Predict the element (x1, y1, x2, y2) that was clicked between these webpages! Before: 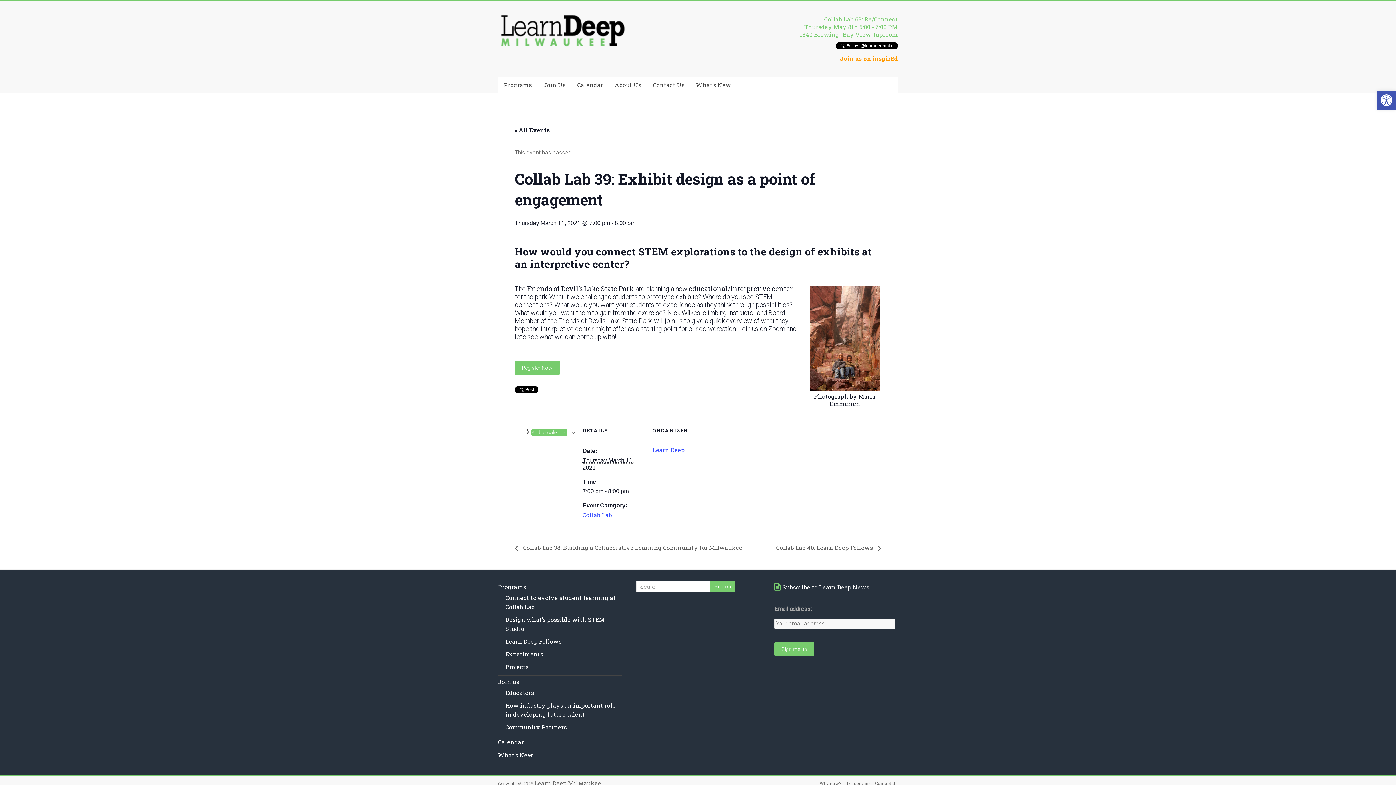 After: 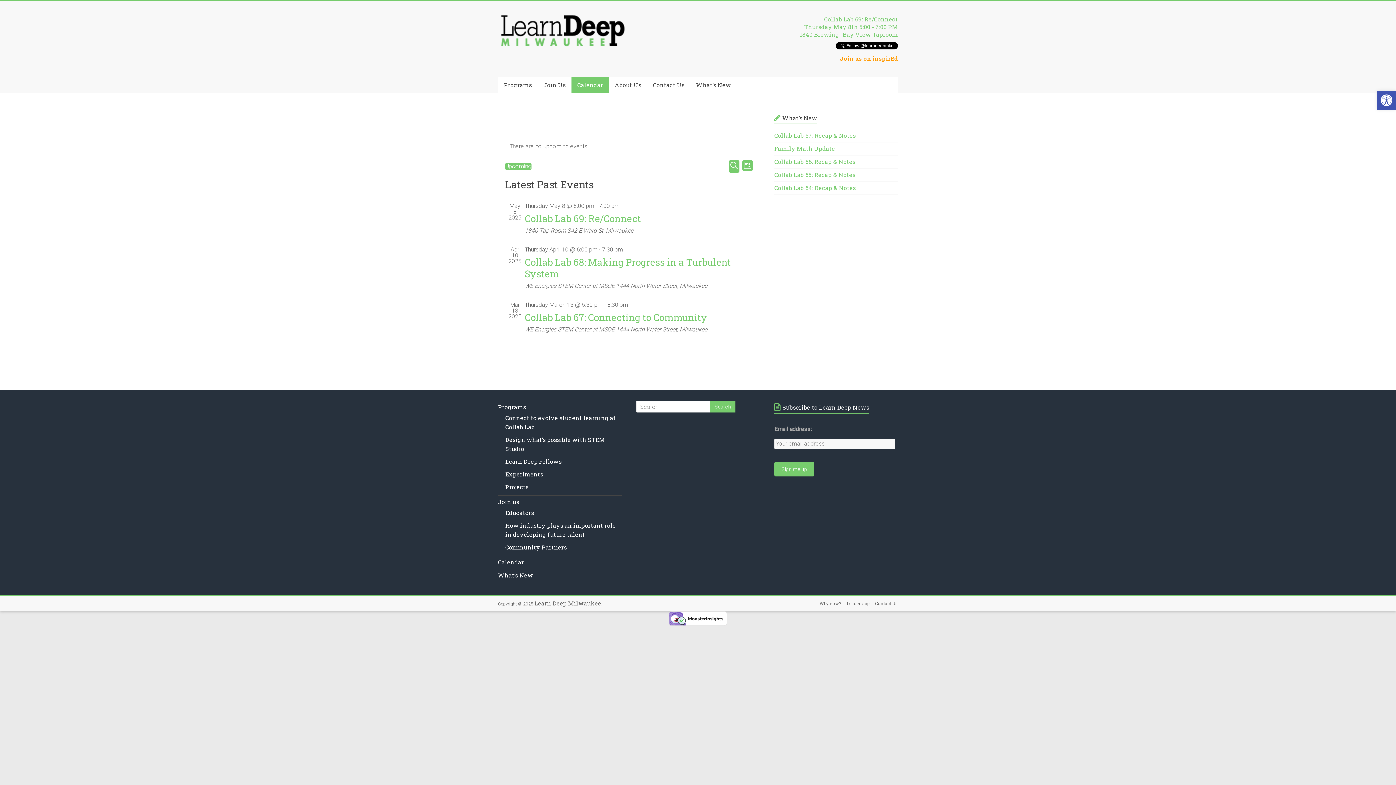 Action: bbox: (498, 738, 524, 746) label: Calendar